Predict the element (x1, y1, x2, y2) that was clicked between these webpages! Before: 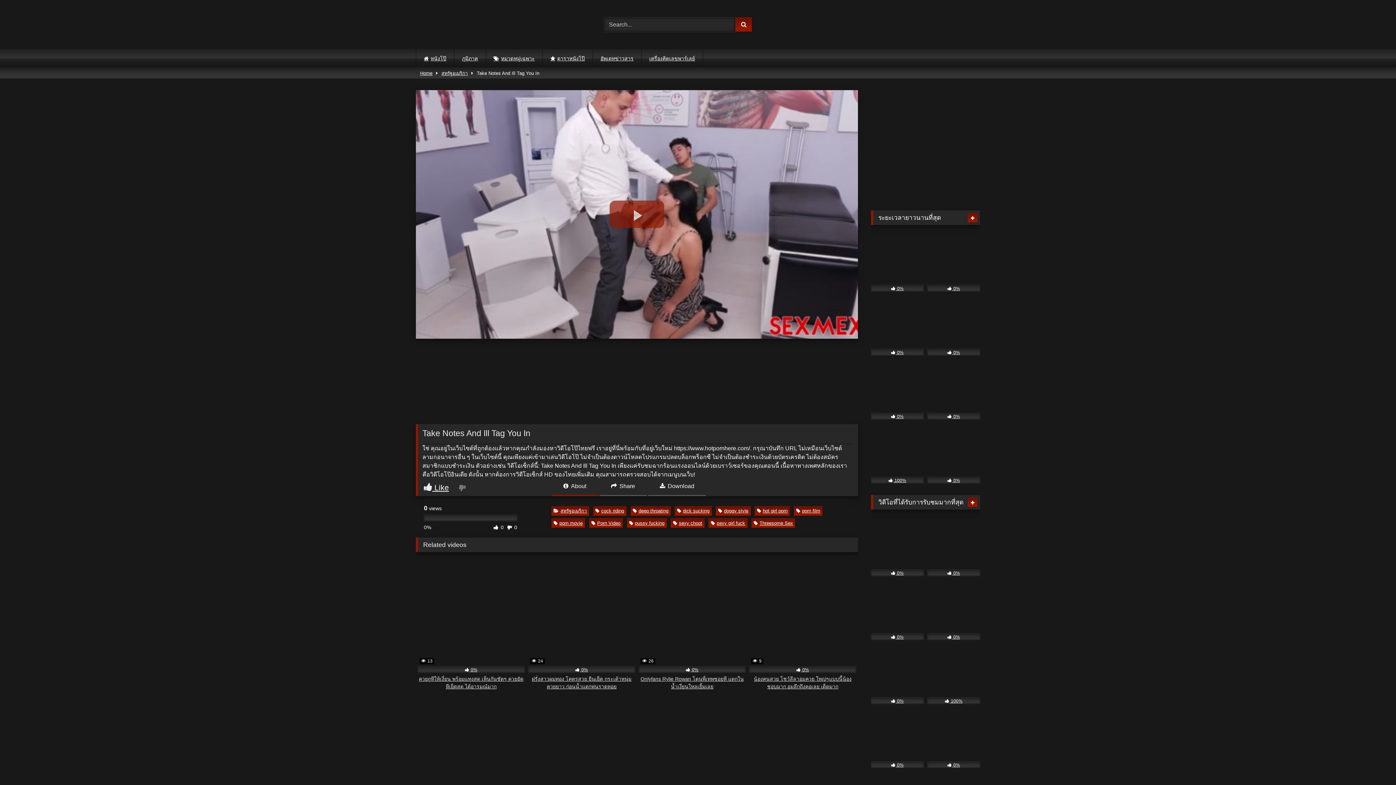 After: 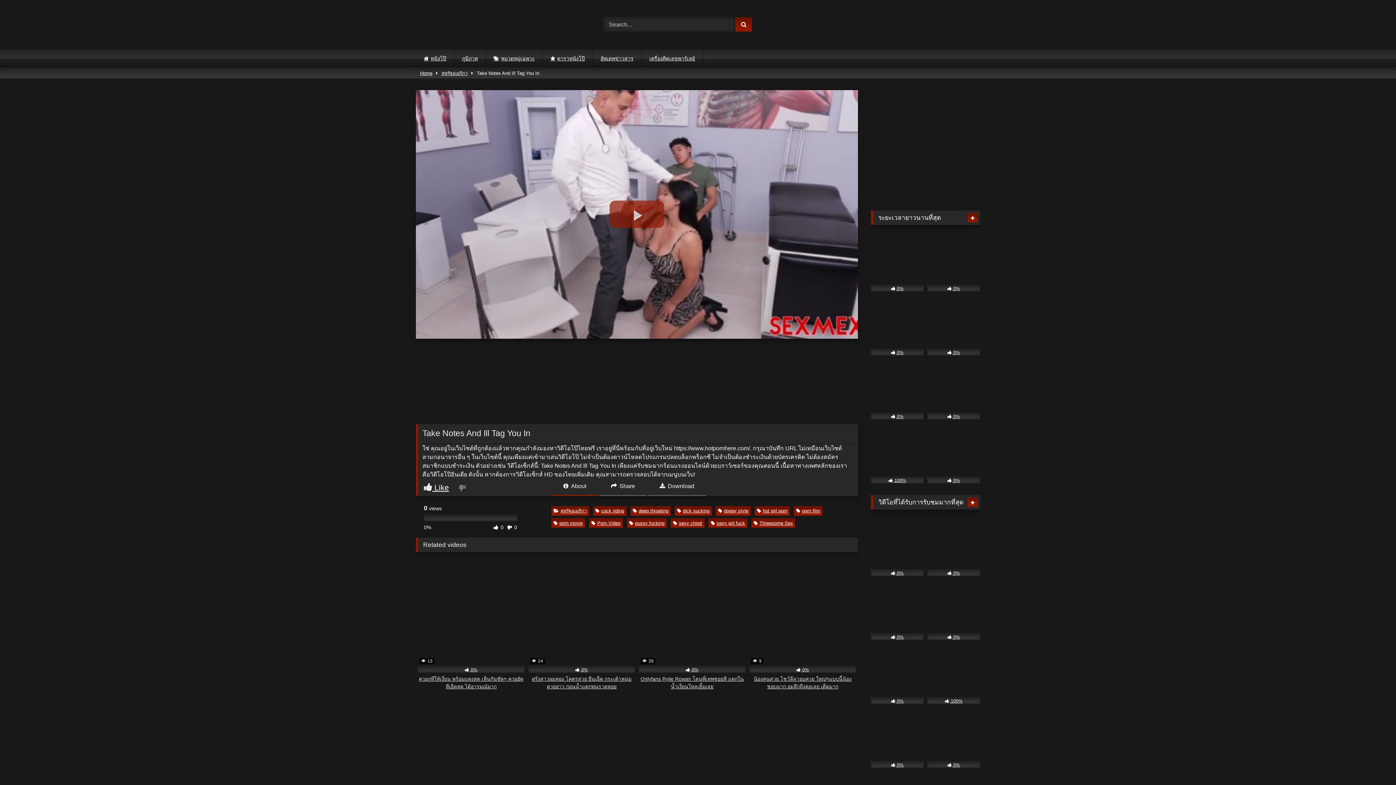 Action: label:  Share bbox: (599, 482, 646, 496)